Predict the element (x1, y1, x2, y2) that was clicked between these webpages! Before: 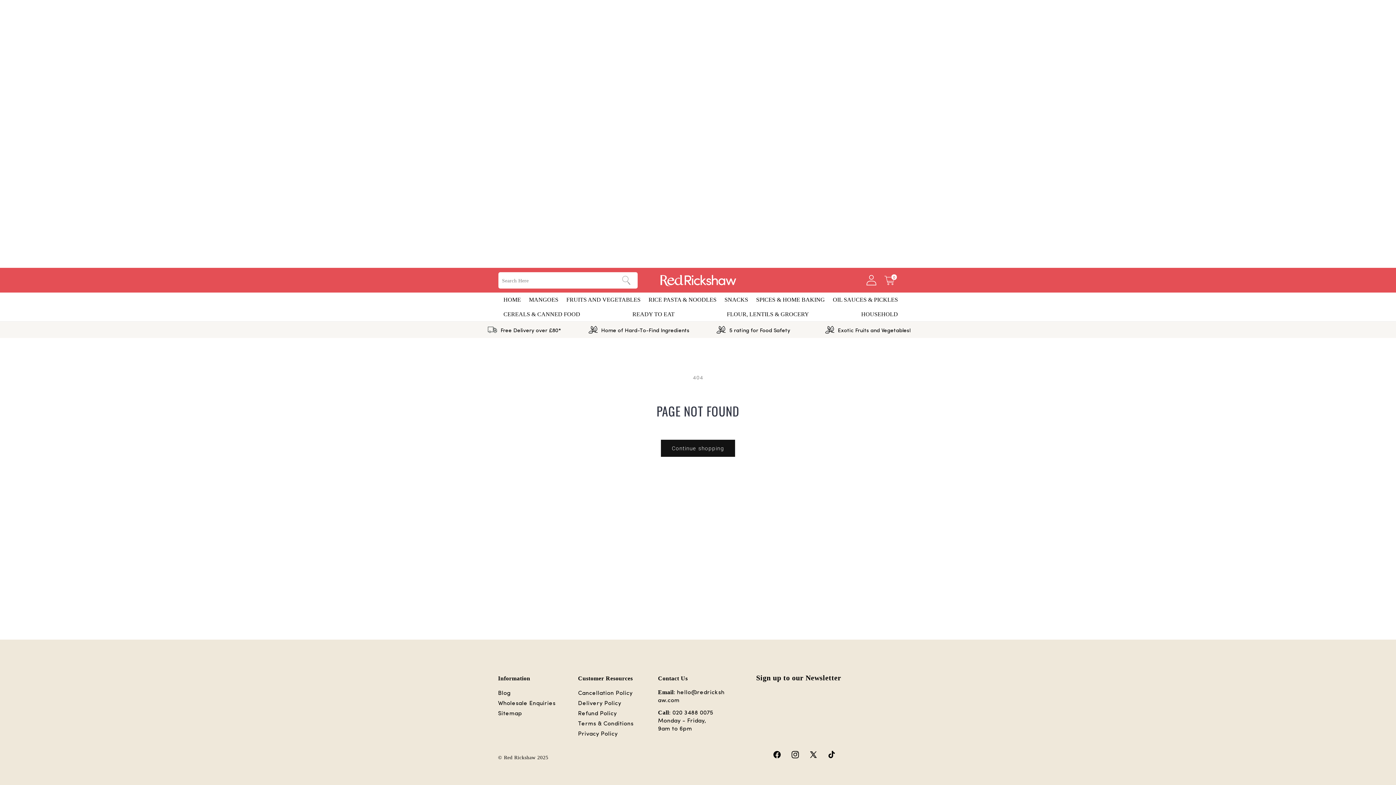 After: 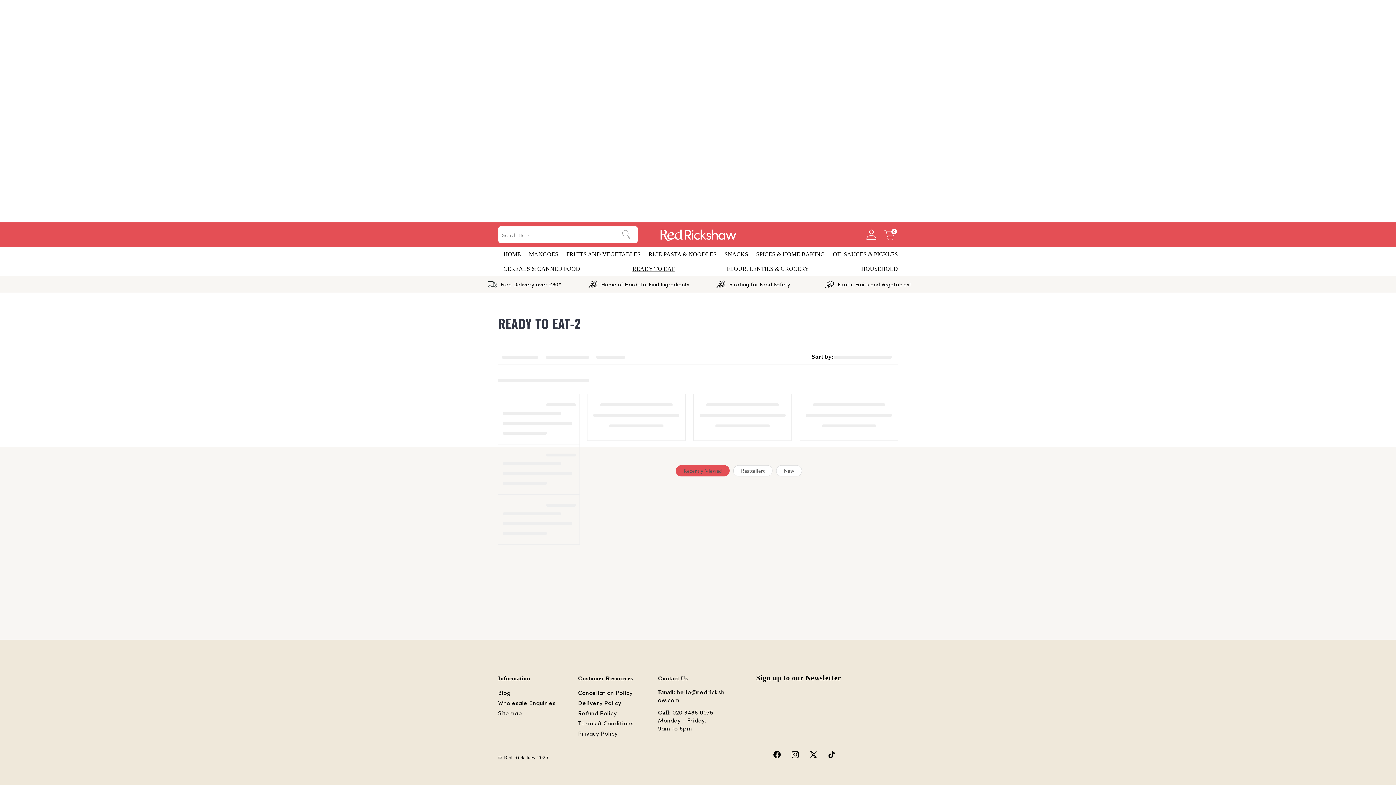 Action: bbox: (632, 307, 674, 321) label: READY TO EAT